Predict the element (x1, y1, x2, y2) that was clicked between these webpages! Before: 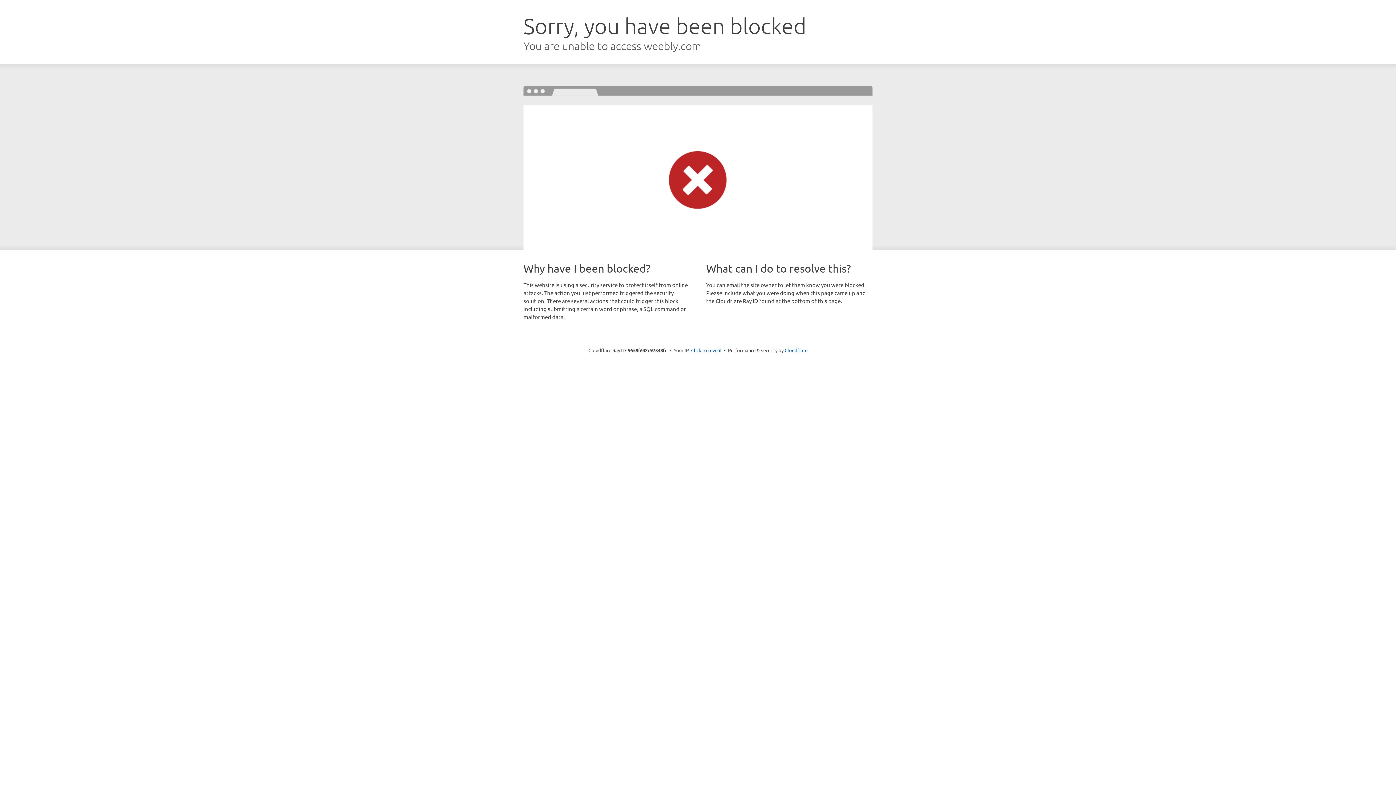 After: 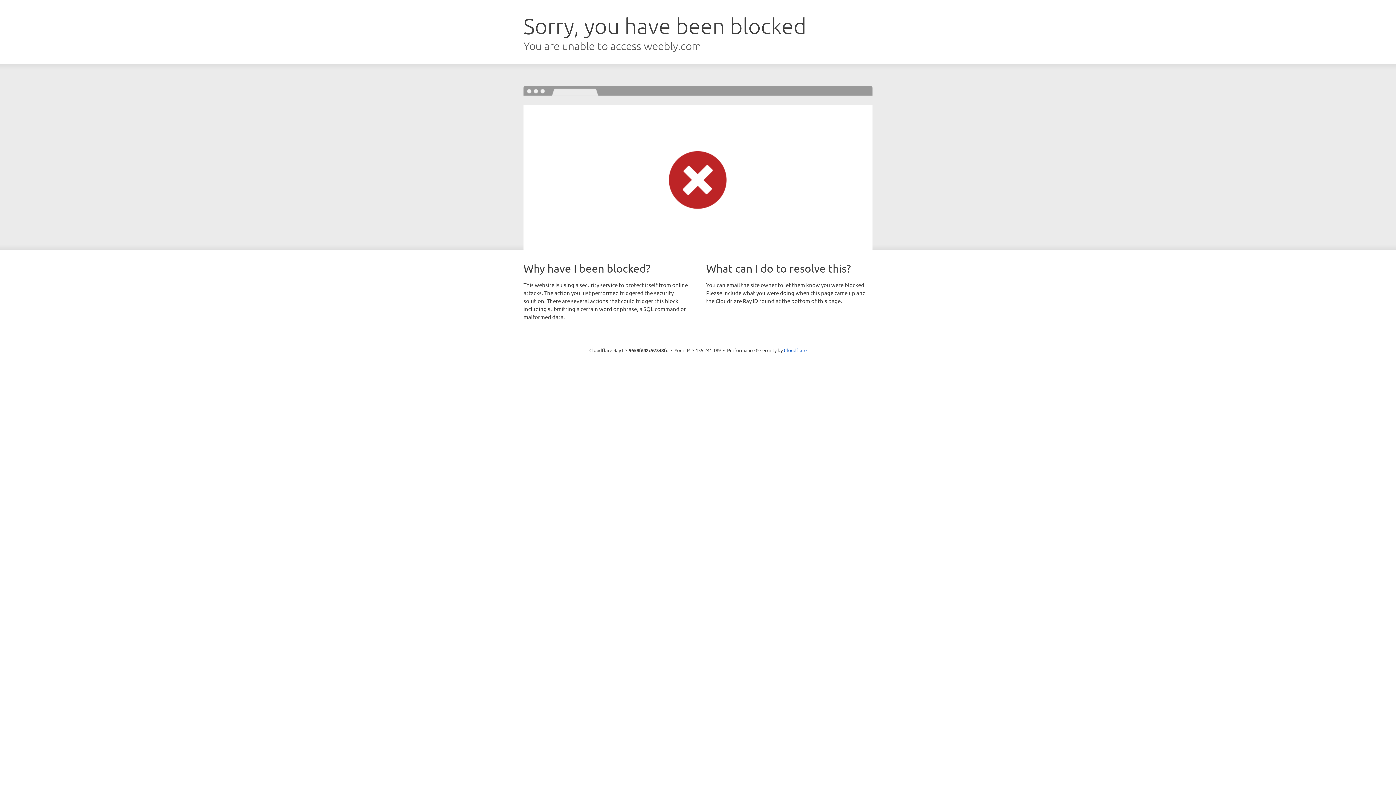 Action: label: Click to reveal bbox: (691, 346, 721, 353)